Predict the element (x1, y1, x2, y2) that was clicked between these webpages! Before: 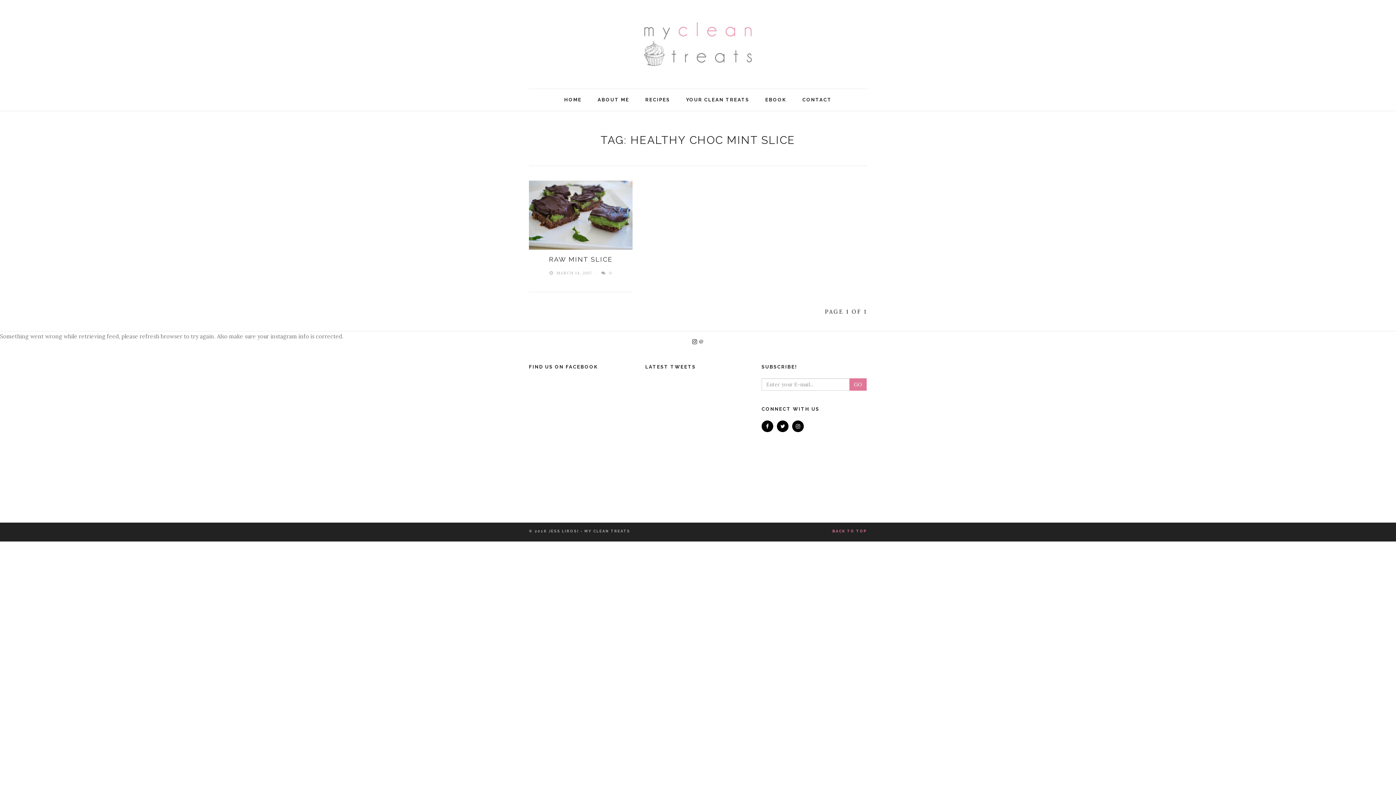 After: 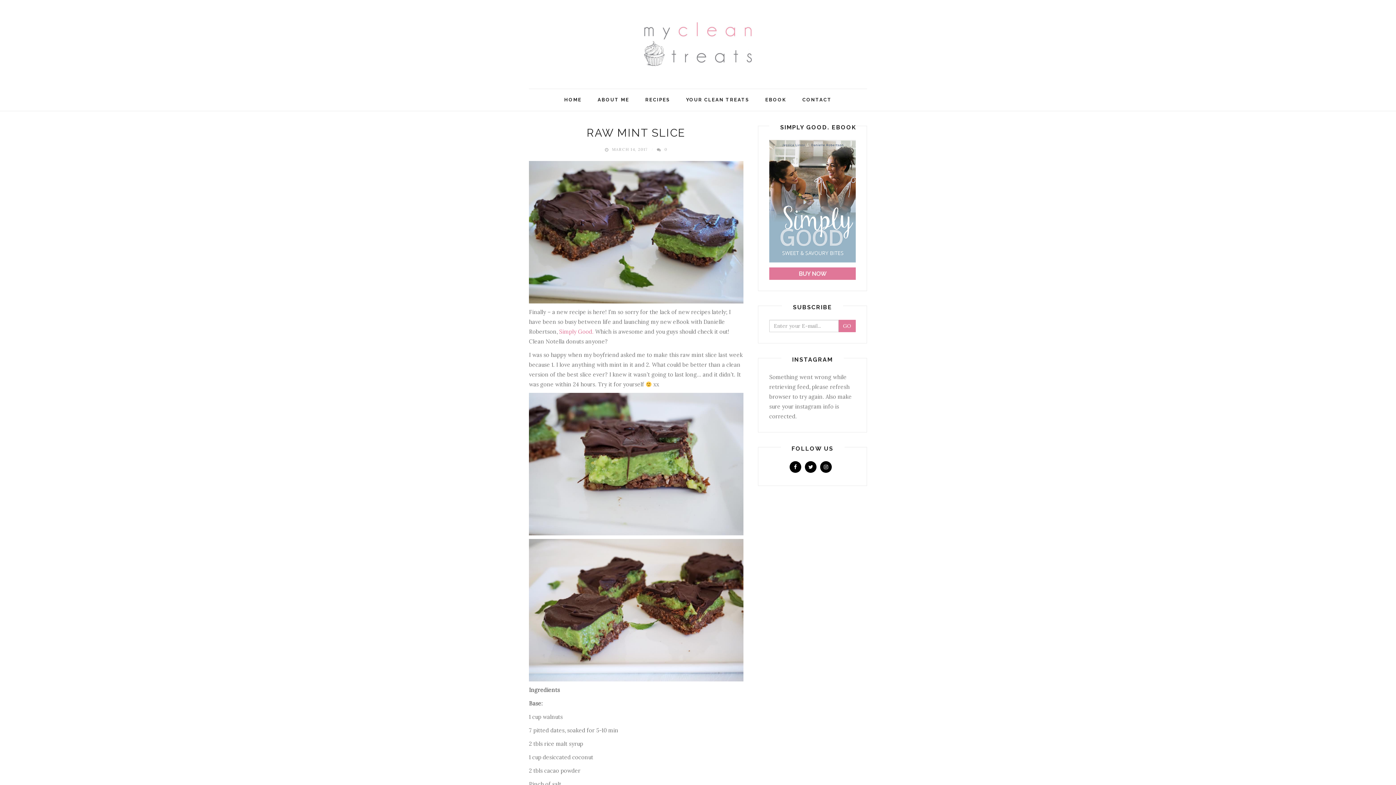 Action: label: RAW MINT SLICE bbox: (549, 255, 612, 263)